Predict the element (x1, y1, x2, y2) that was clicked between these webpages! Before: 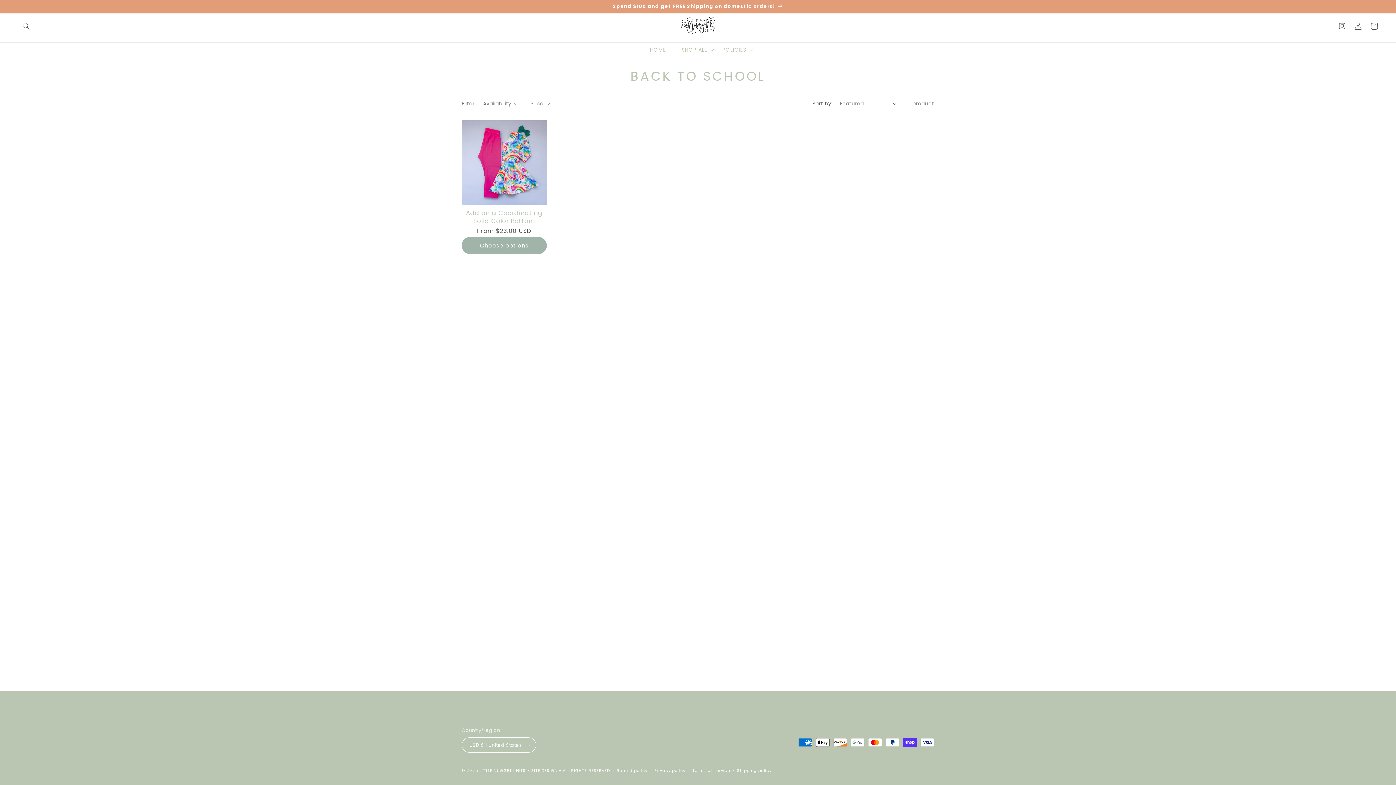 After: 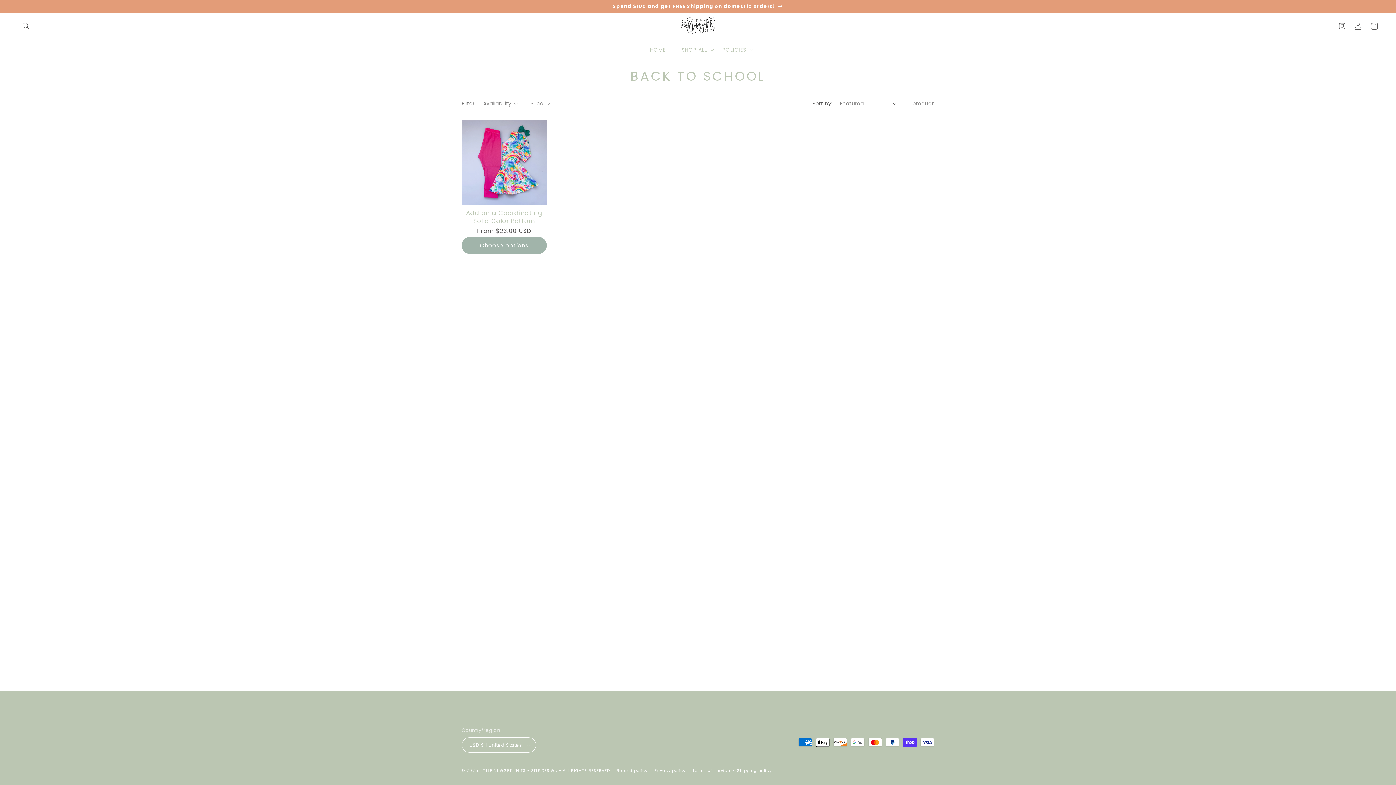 Action: label: Spend $100 and get FREE Shipping on domestic orders! bbox: (0, 0, 1396, 13)